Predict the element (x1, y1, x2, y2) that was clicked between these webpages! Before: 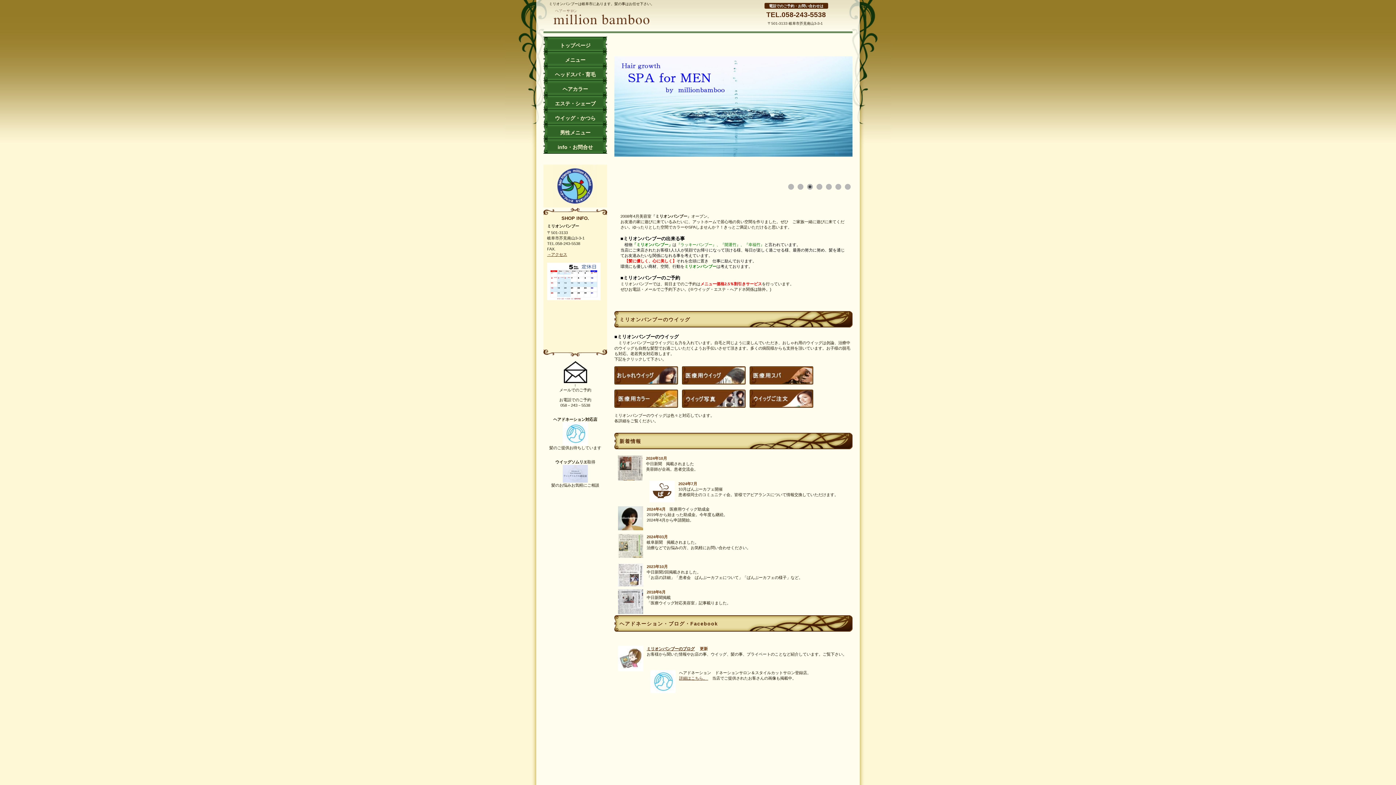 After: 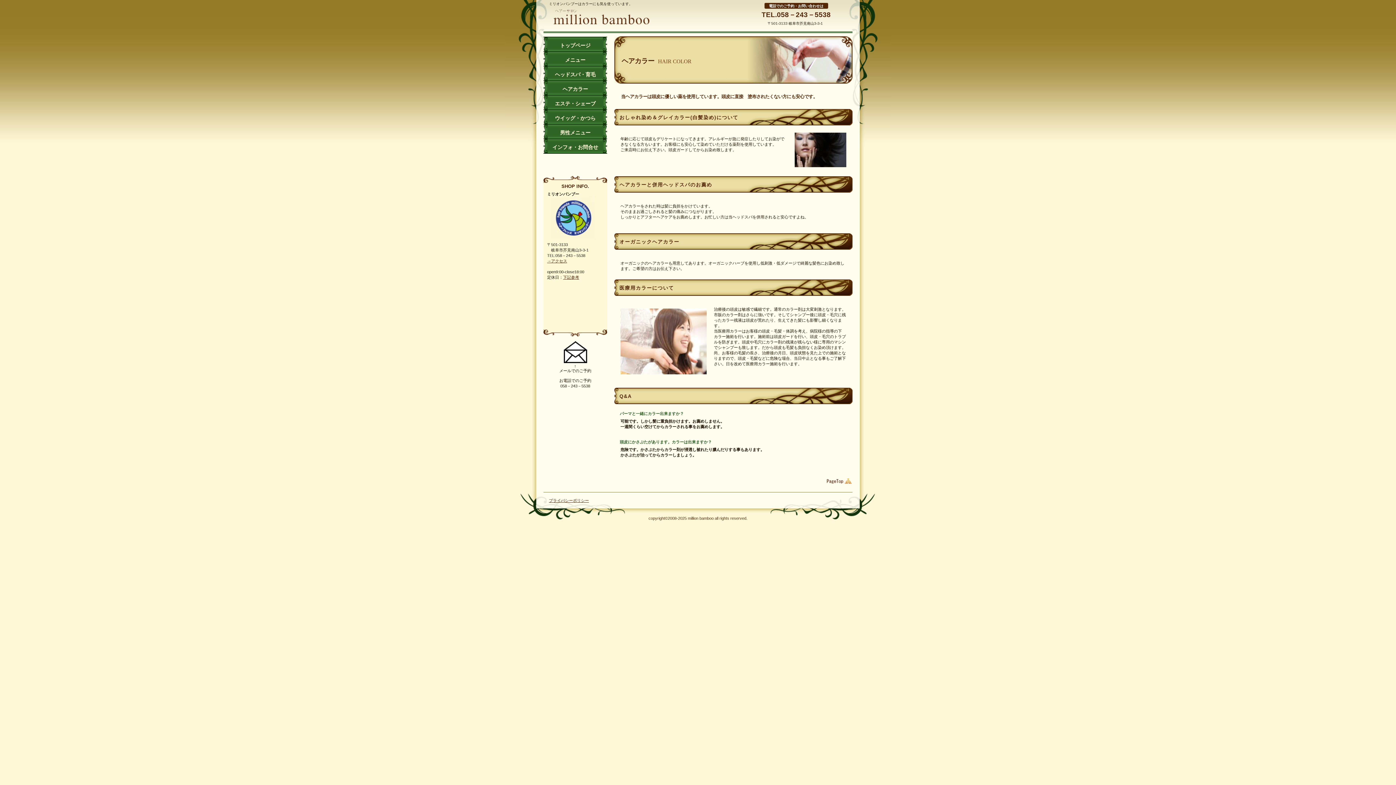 Action: bbox: (543, 80, 607, 95) label: ヘアカラー